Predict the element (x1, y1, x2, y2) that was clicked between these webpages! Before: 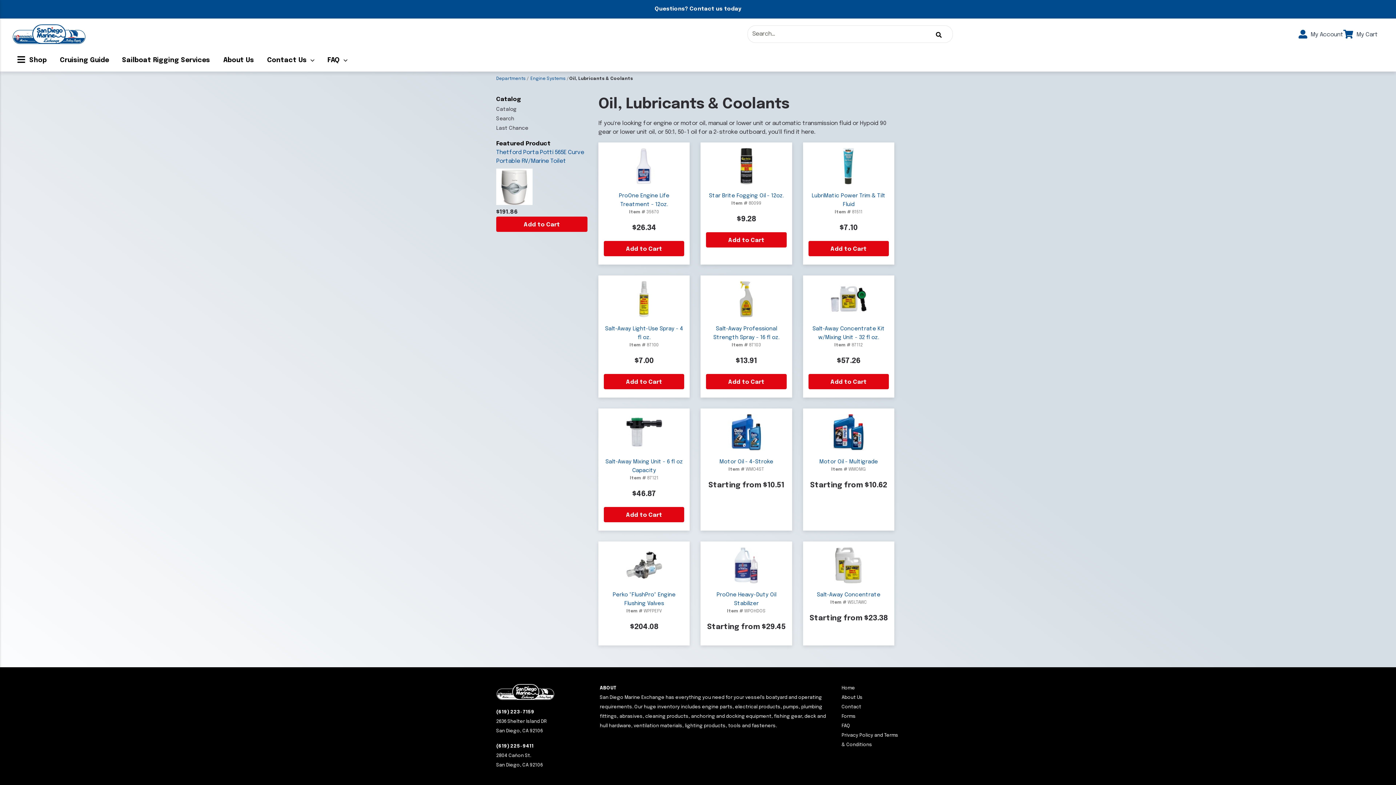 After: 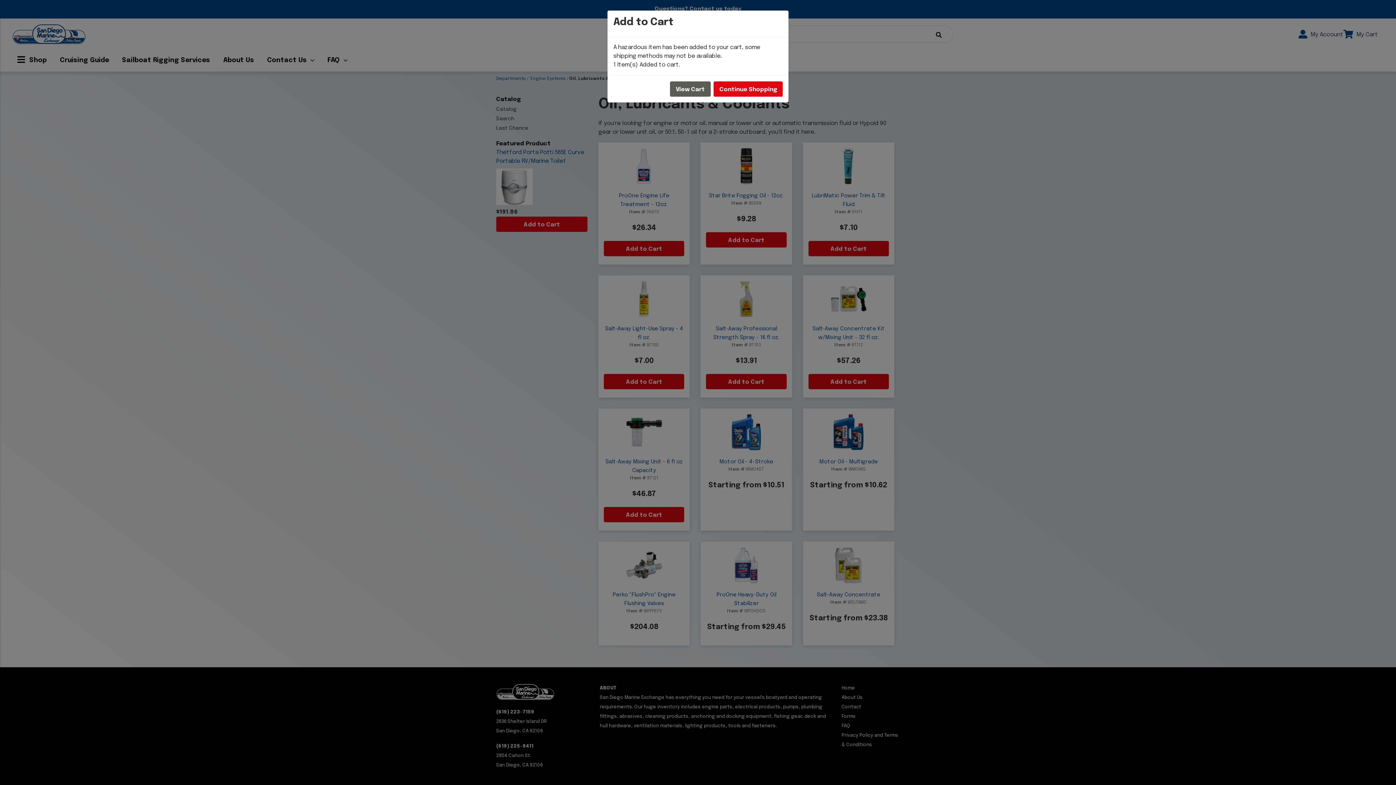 Action: label: Add to Cart bbox: (706, 232, 786, 247)